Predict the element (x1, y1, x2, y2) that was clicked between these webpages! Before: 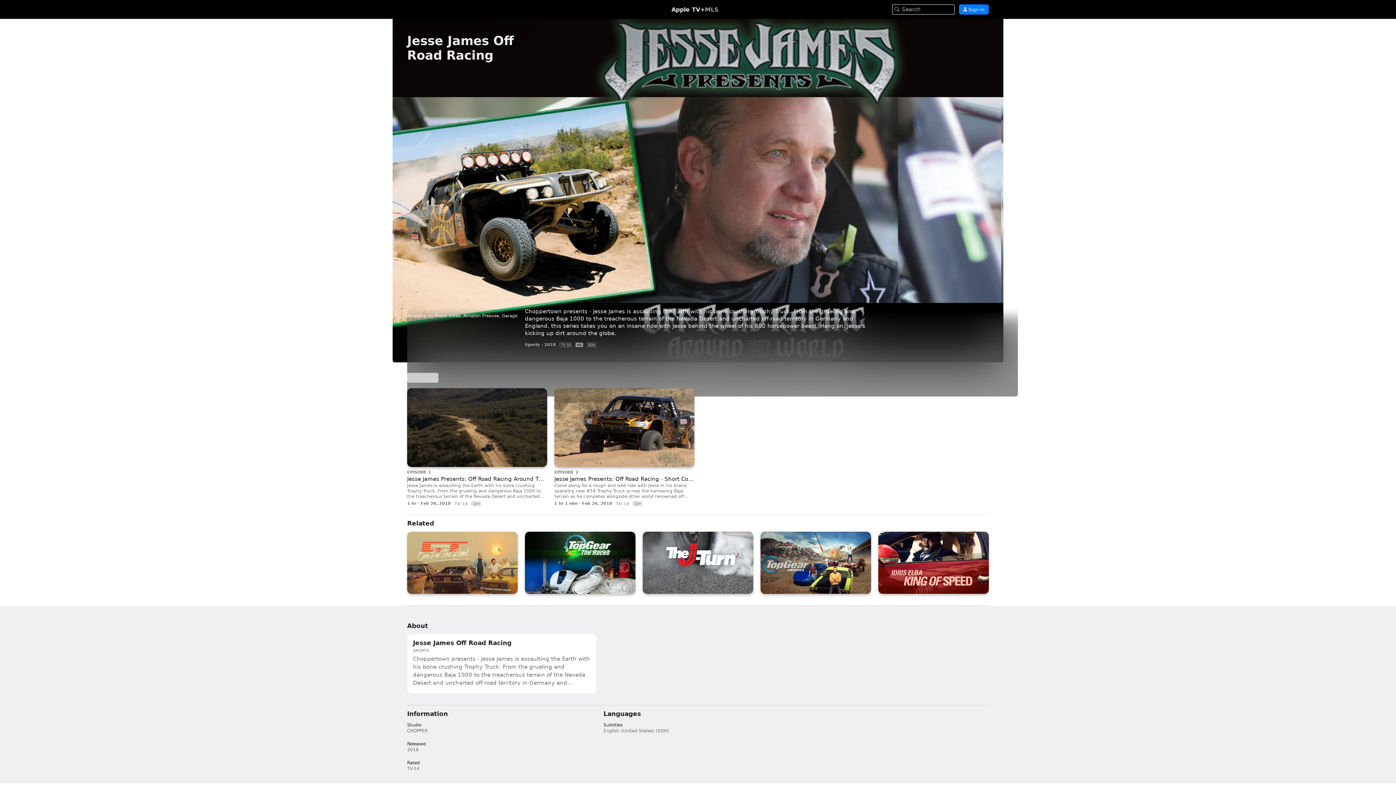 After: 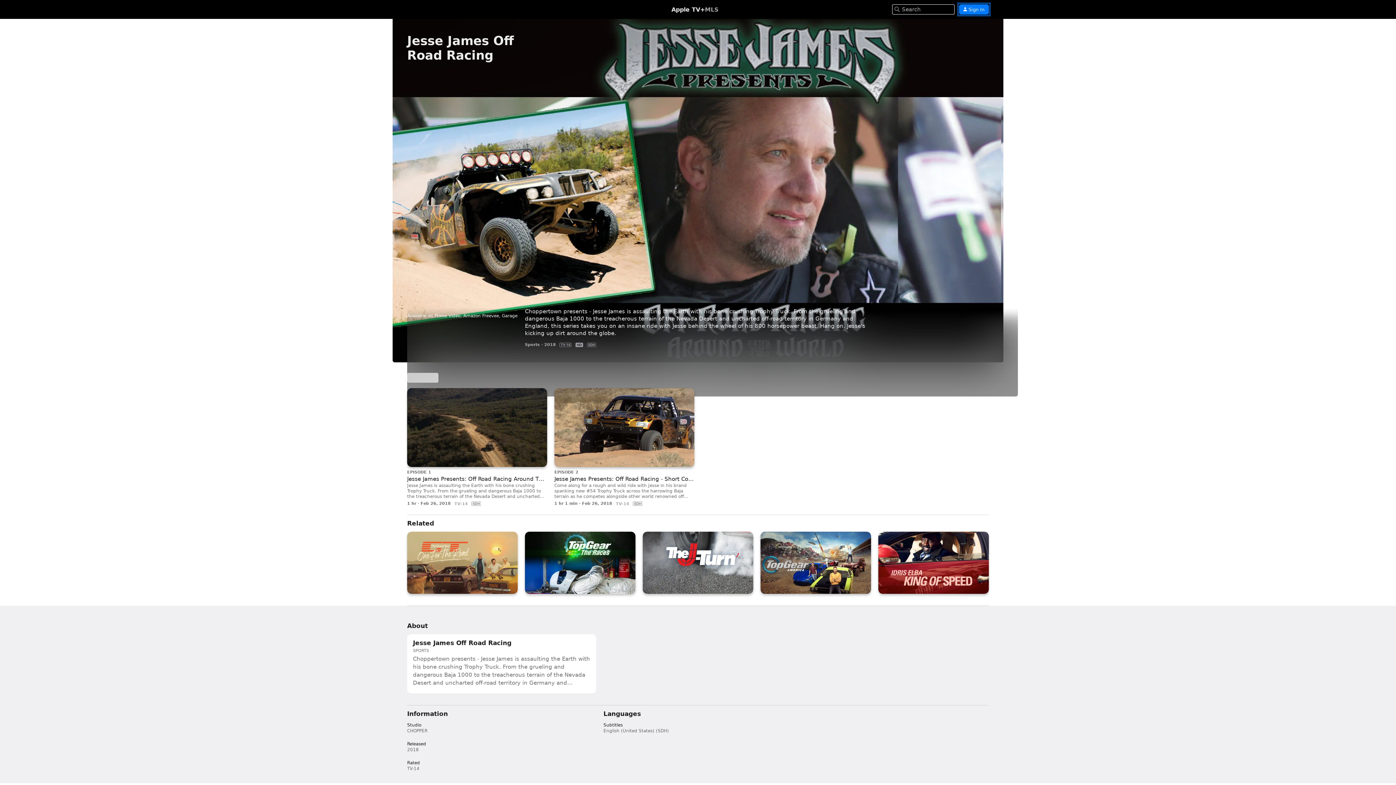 Action: bbox: (959, 4, 989, 14) label:  Sign In